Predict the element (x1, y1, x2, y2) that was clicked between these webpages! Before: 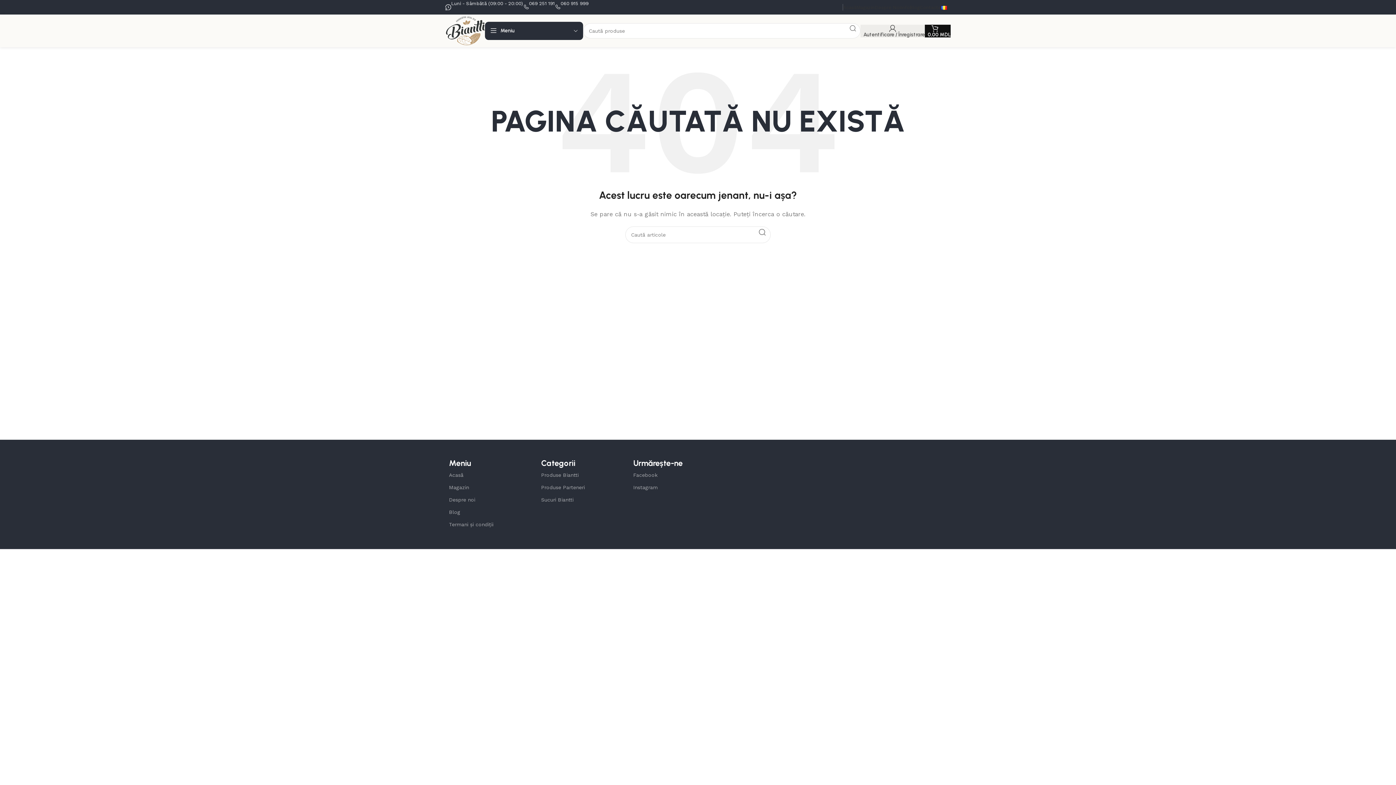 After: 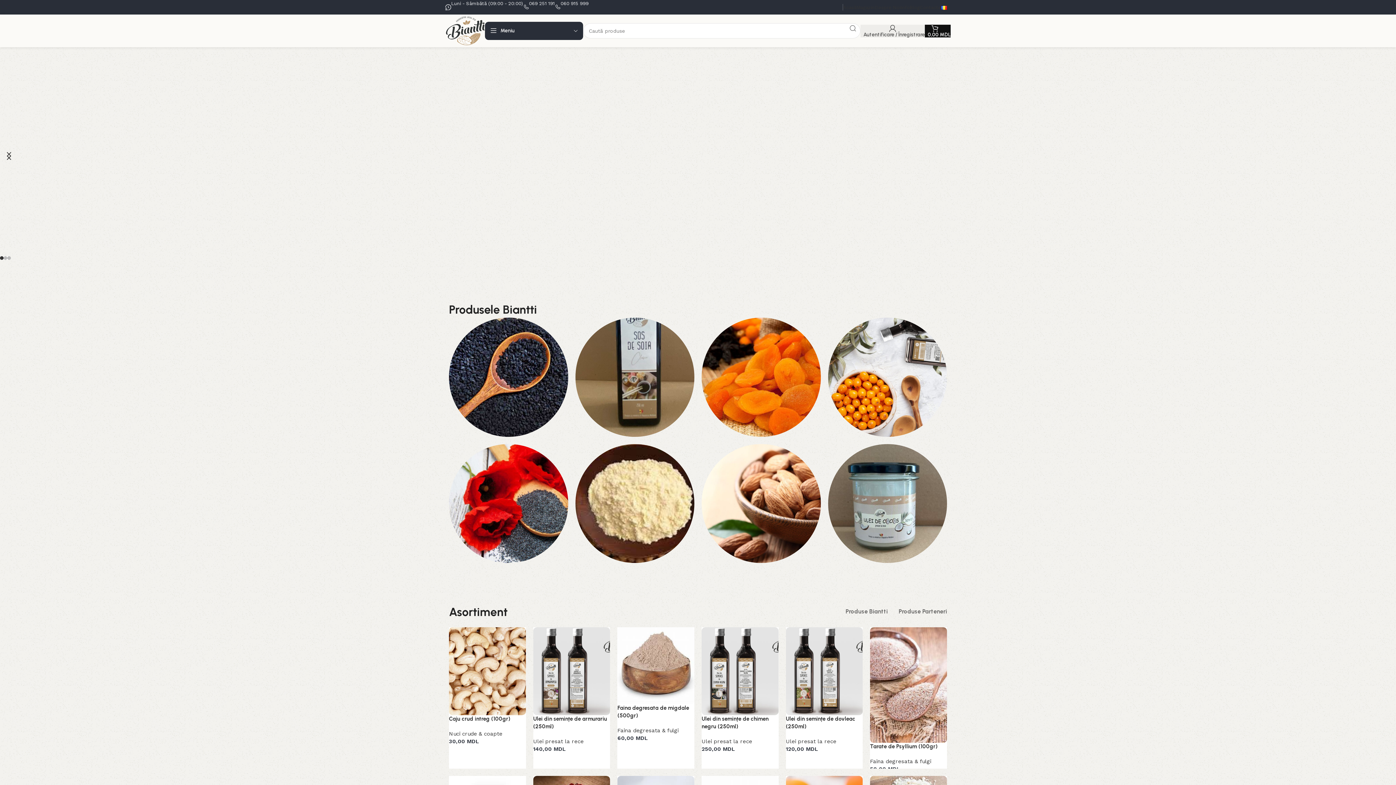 Action: bbox: (449, 469, 541, 481) label: Acasă